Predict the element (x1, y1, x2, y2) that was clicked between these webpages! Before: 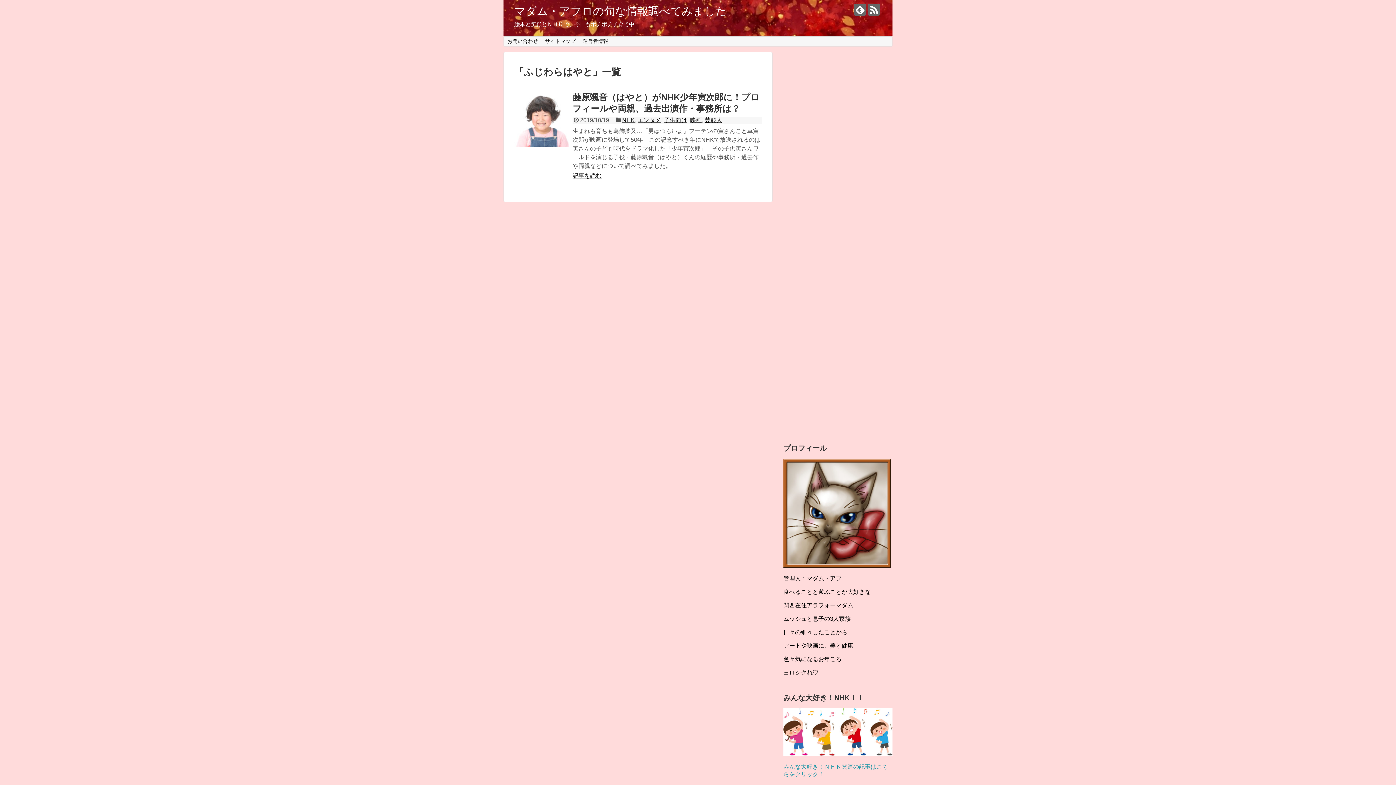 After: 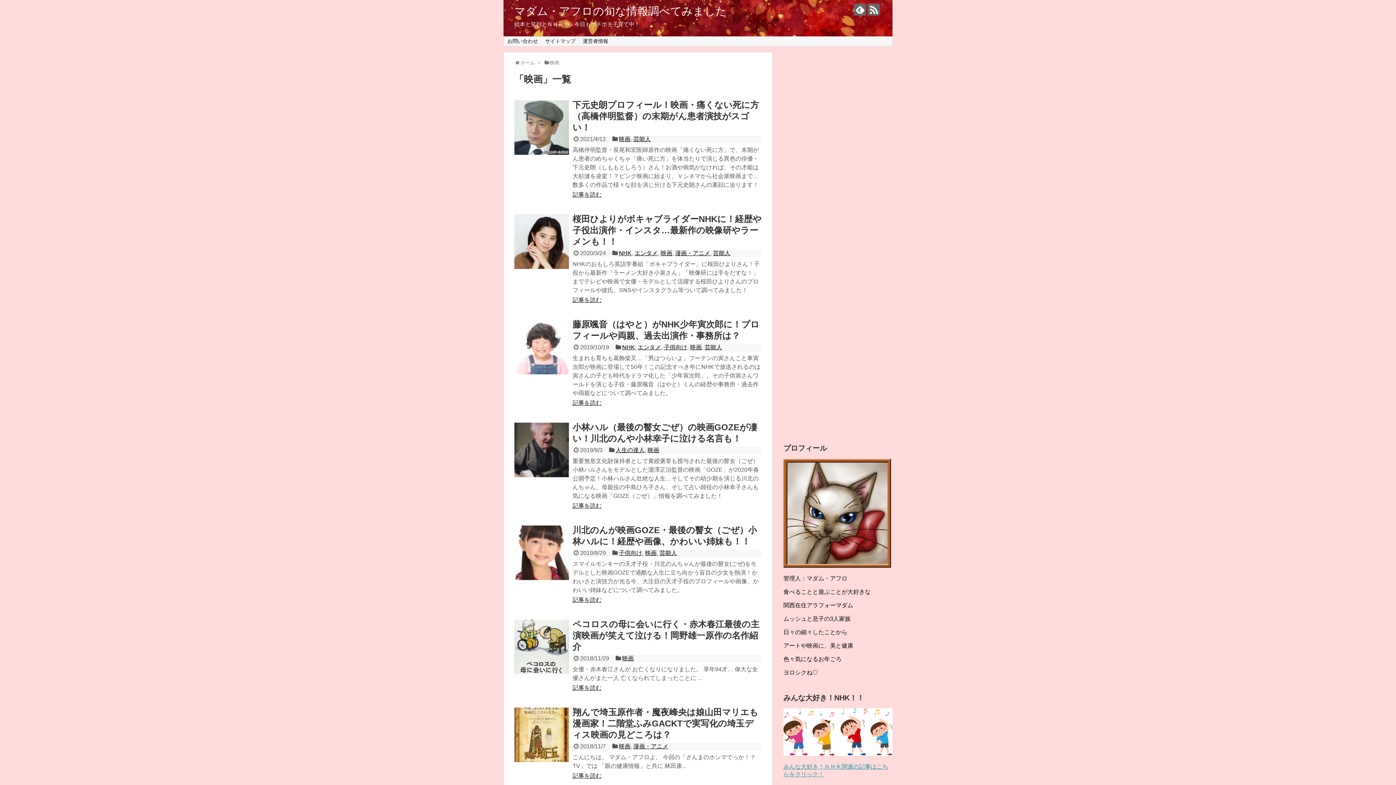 Action: label: 映画 bbox: (690, 117, 701, 123)